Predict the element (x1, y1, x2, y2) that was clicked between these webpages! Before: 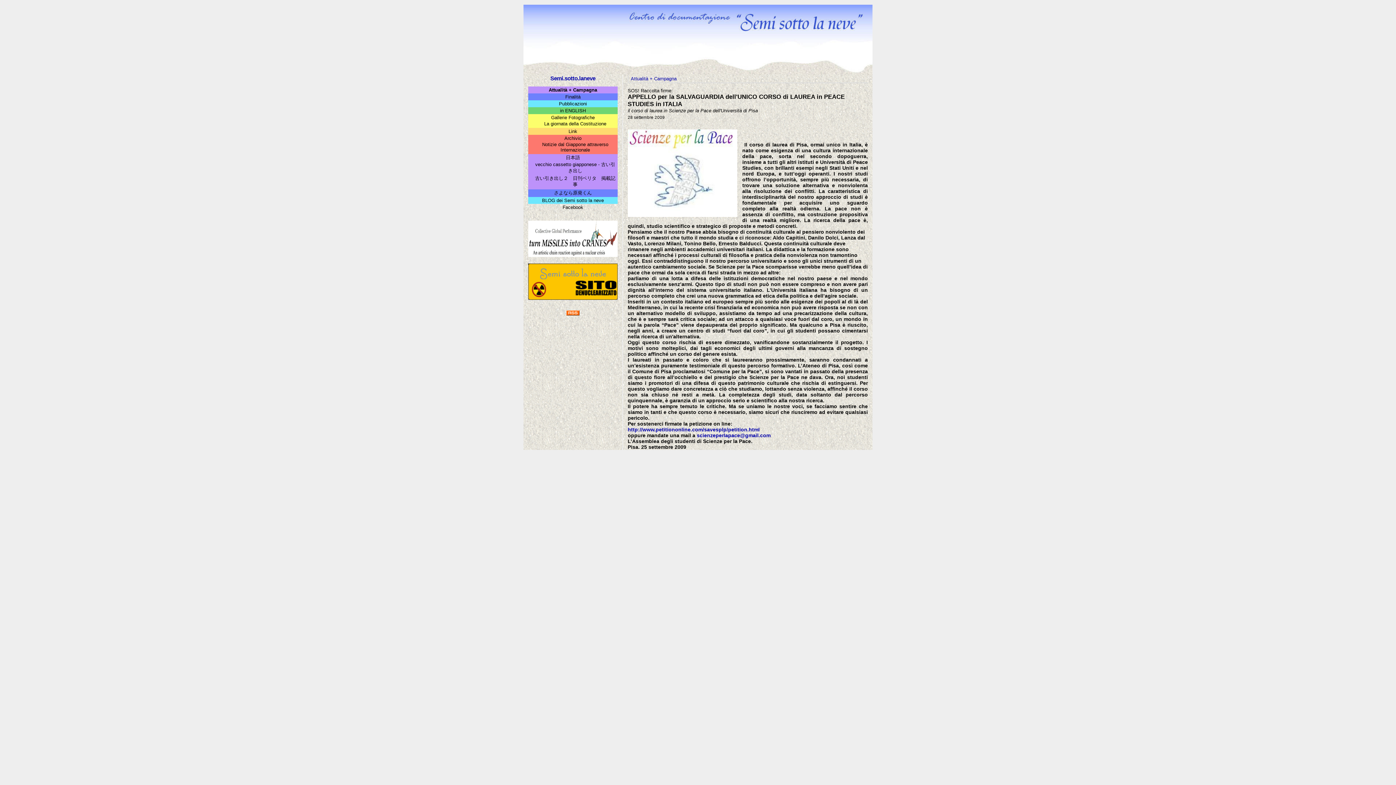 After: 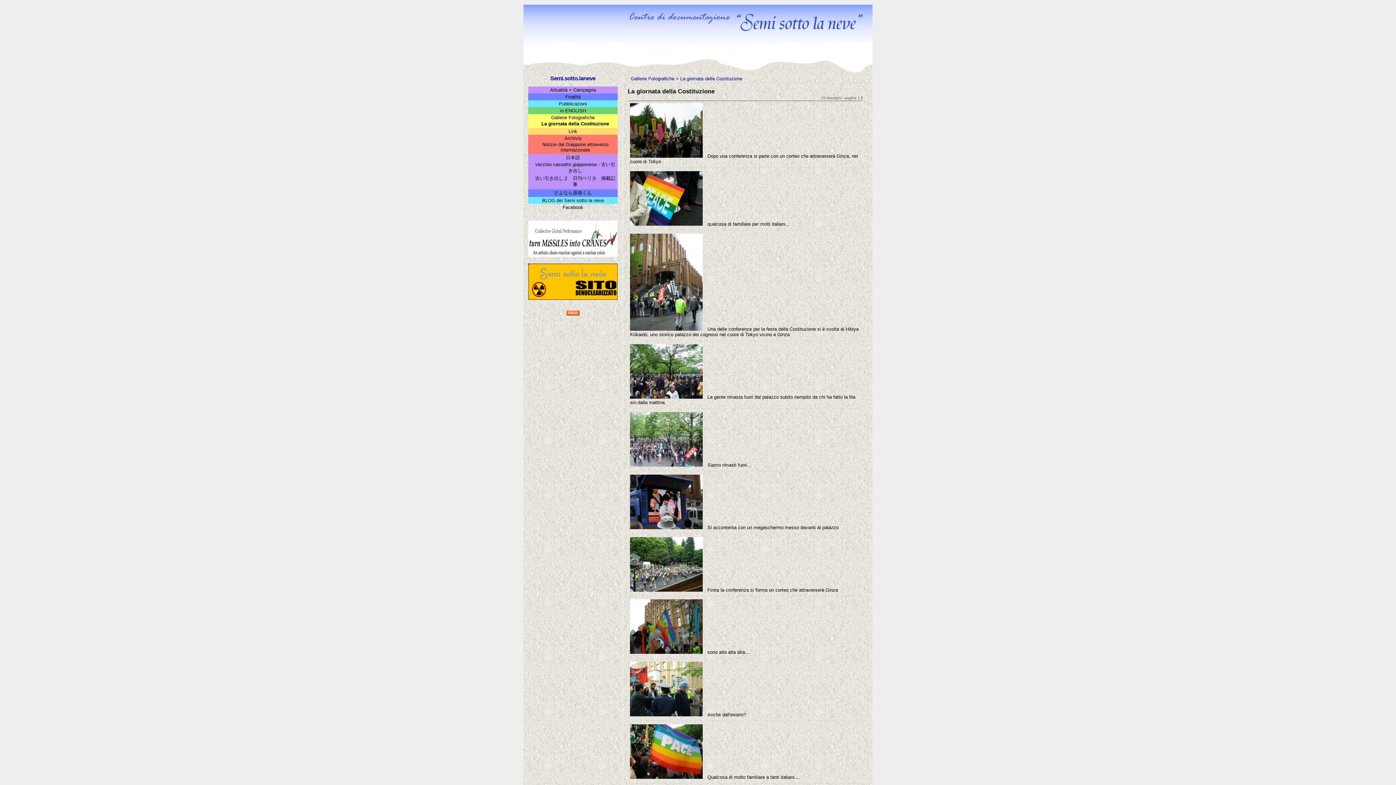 Action: bbox: (544, 120, 606, 126) label: La giornata della Costituzione